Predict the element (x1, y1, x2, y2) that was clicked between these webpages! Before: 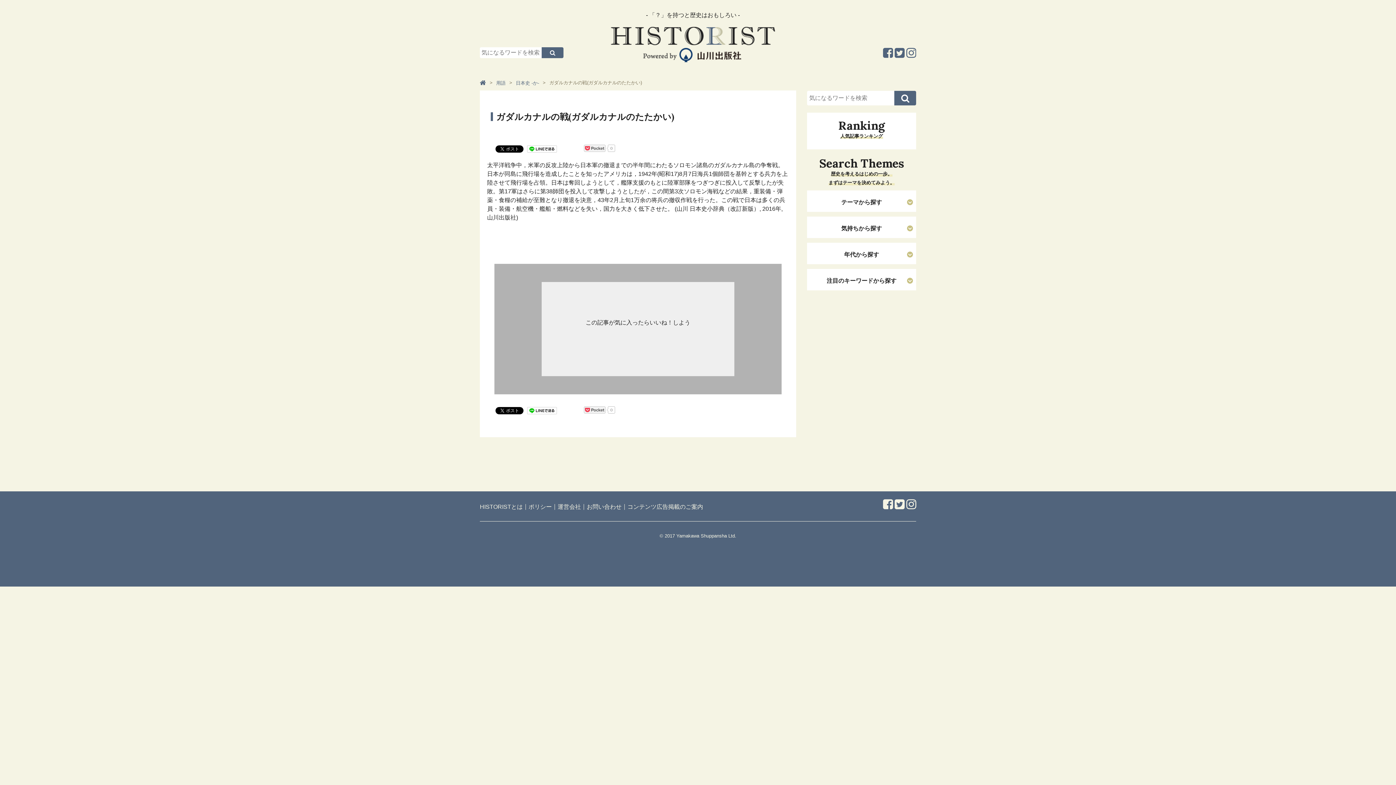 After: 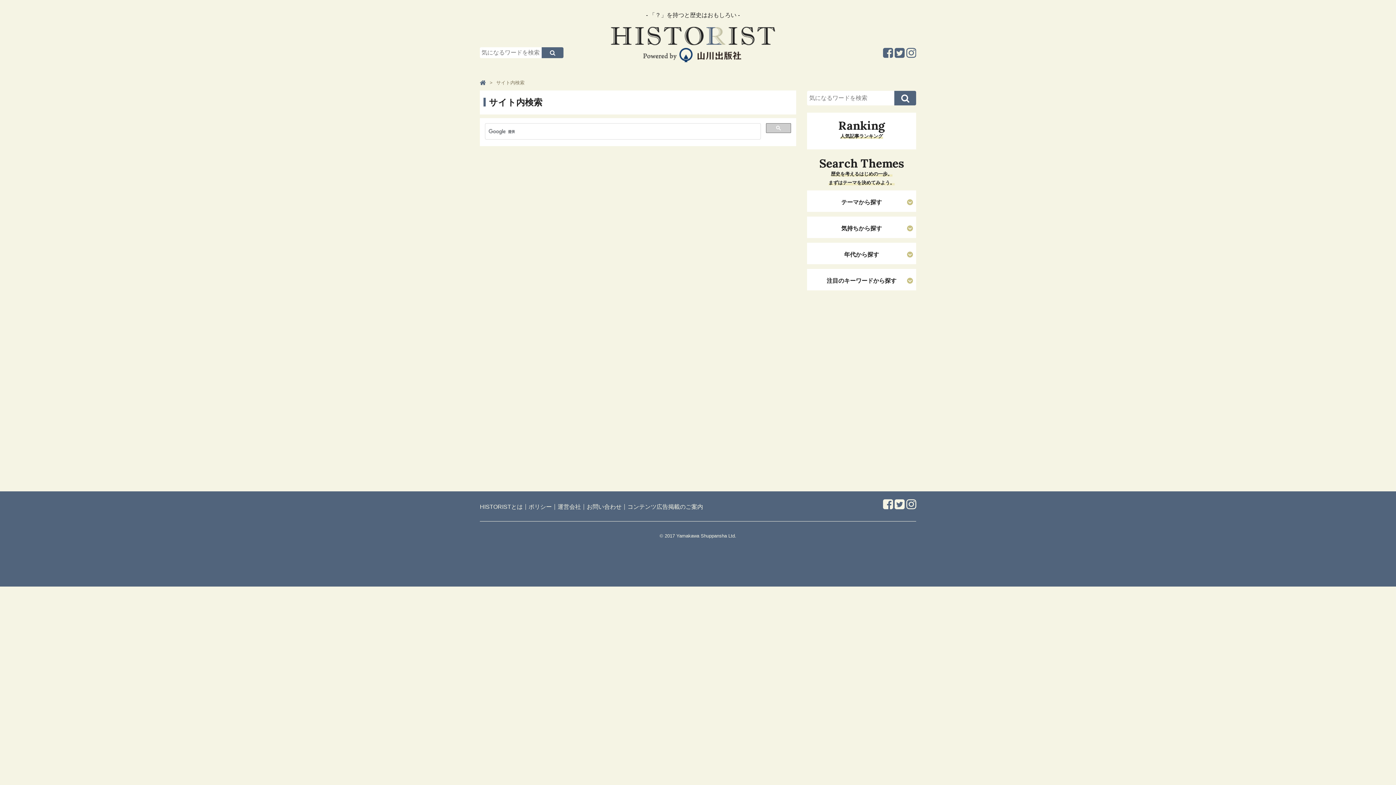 Action: bbox: (541, 47, 563, 58)